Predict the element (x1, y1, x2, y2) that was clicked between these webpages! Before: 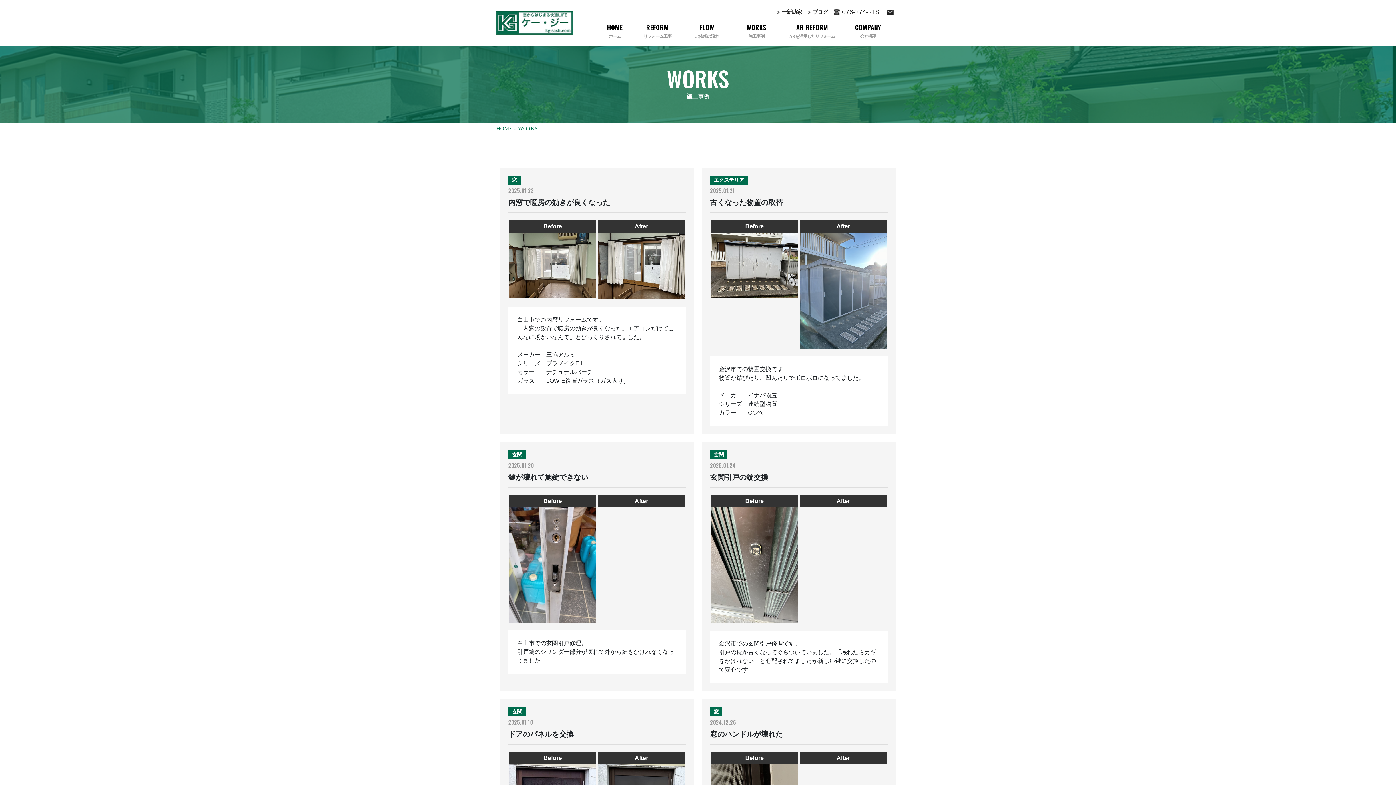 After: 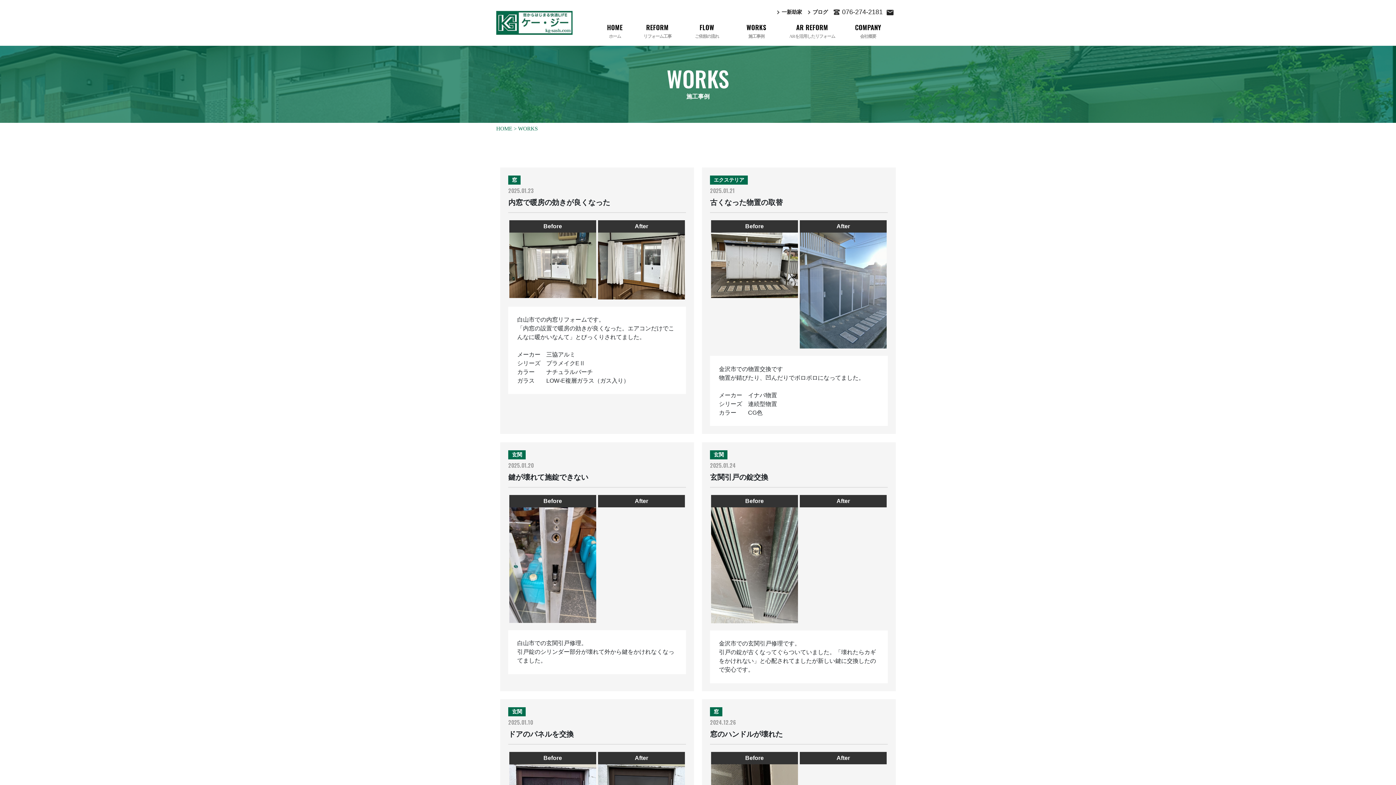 Action: label: 076-274-2181 bbox: (833, 7, 884, 17)